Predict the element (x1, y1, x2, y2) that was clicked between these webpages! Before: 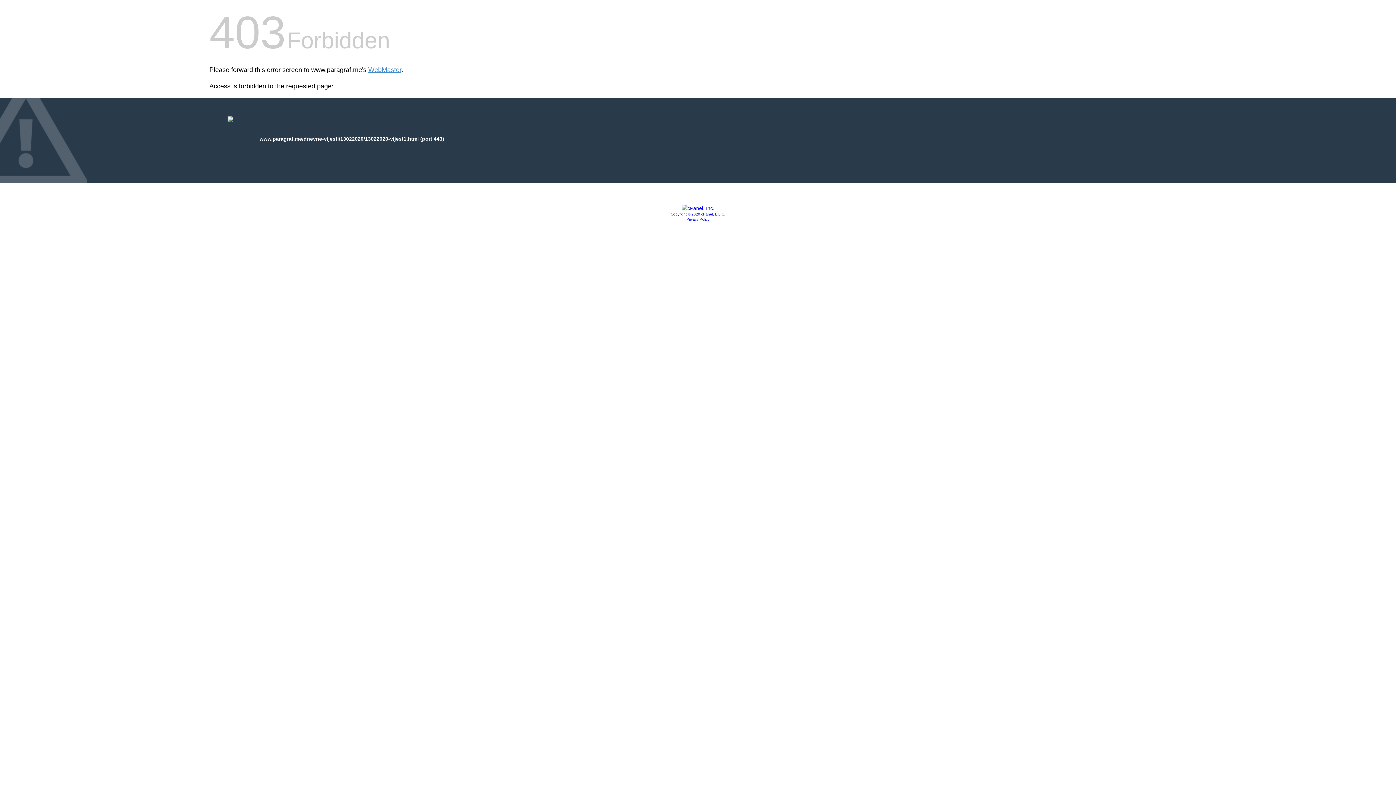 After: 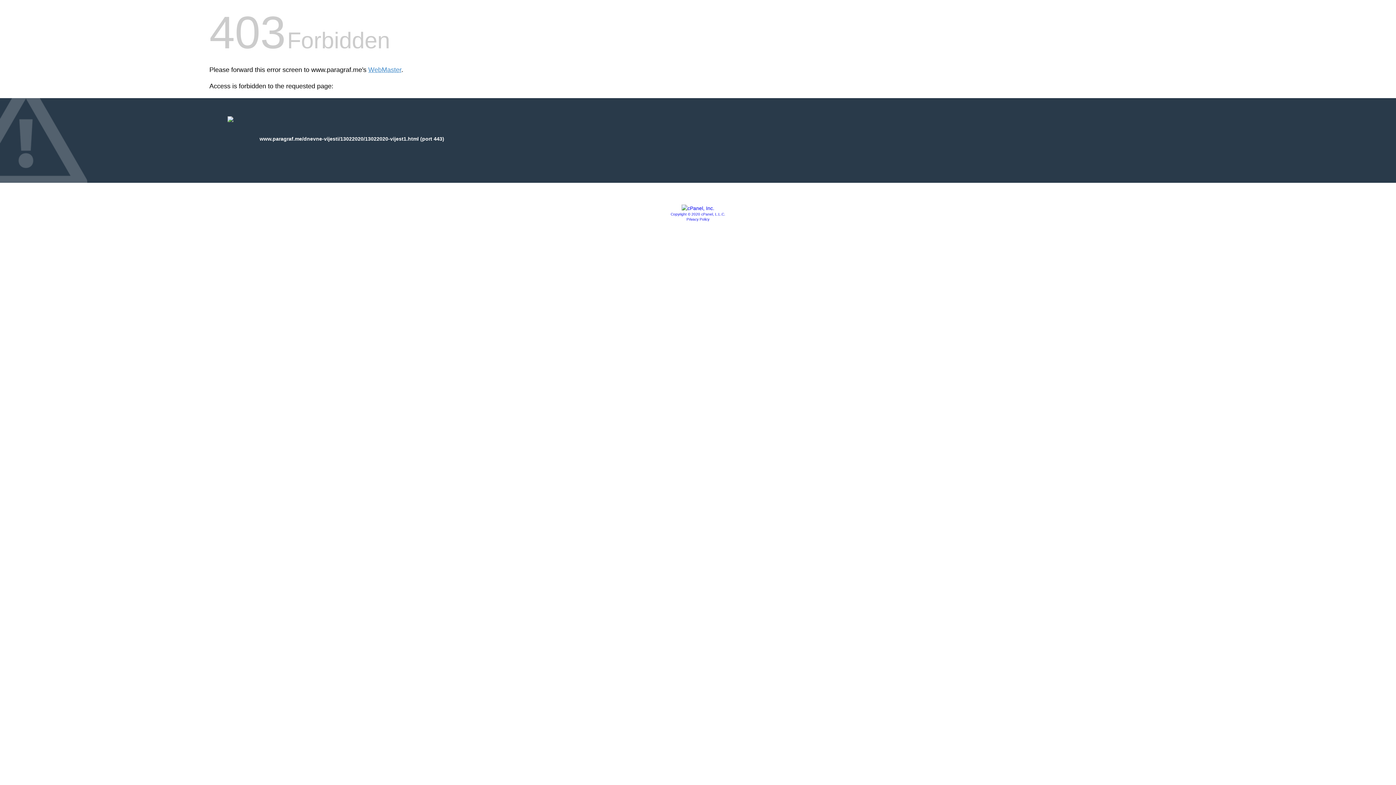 Action: bbox: (686, 217, 709, 221) label: Privacy Policy